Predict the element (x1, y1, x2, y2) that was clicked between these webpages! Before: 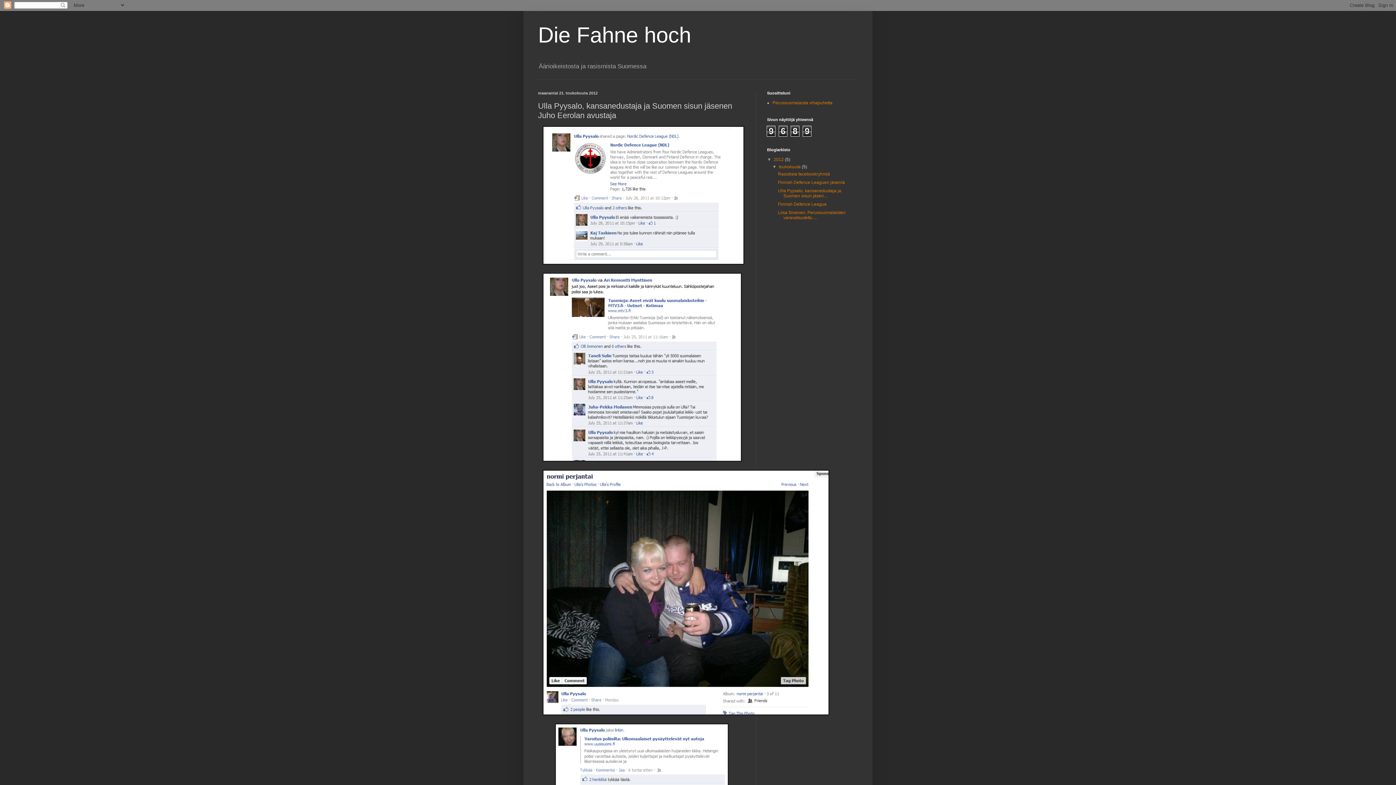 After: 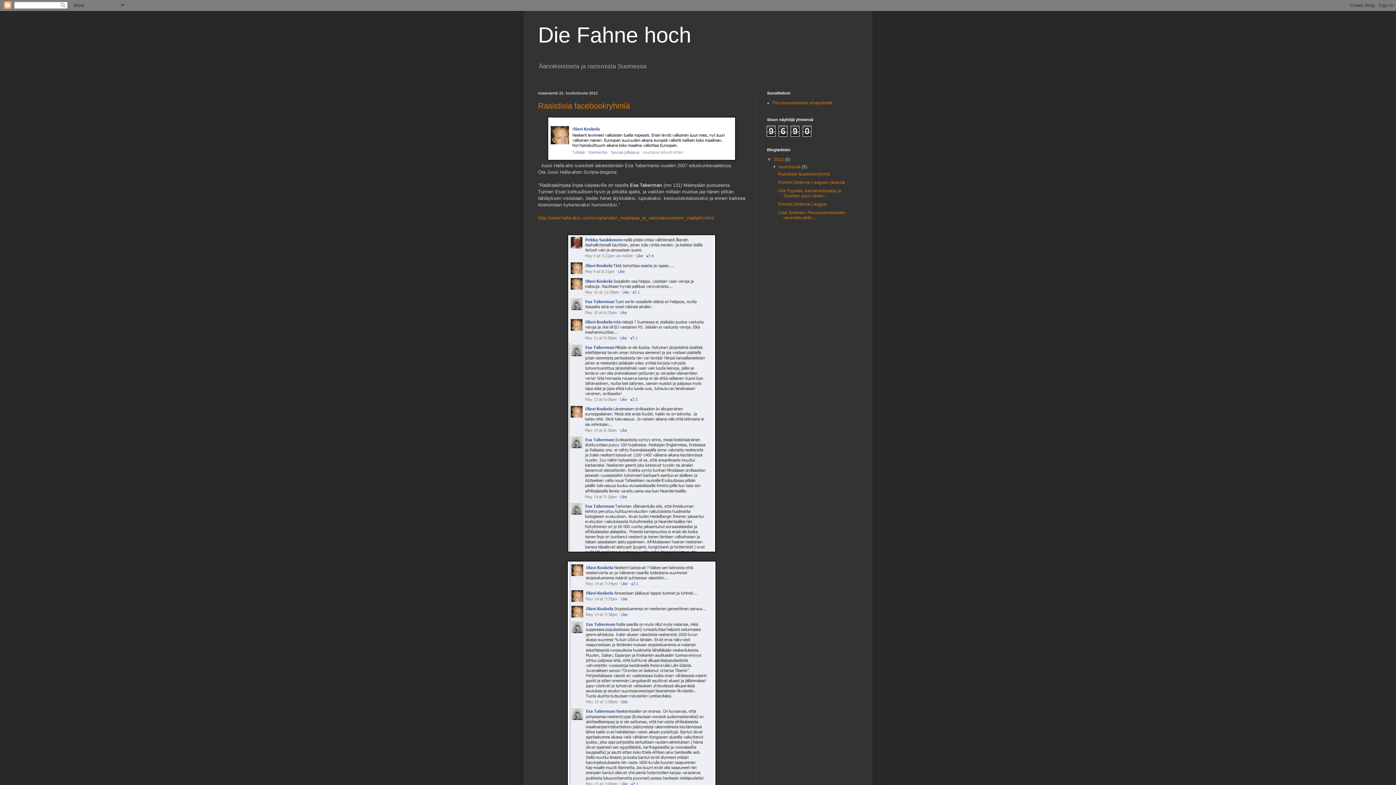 Action: bbox: (773, 157, 785, 162) label: 2012 